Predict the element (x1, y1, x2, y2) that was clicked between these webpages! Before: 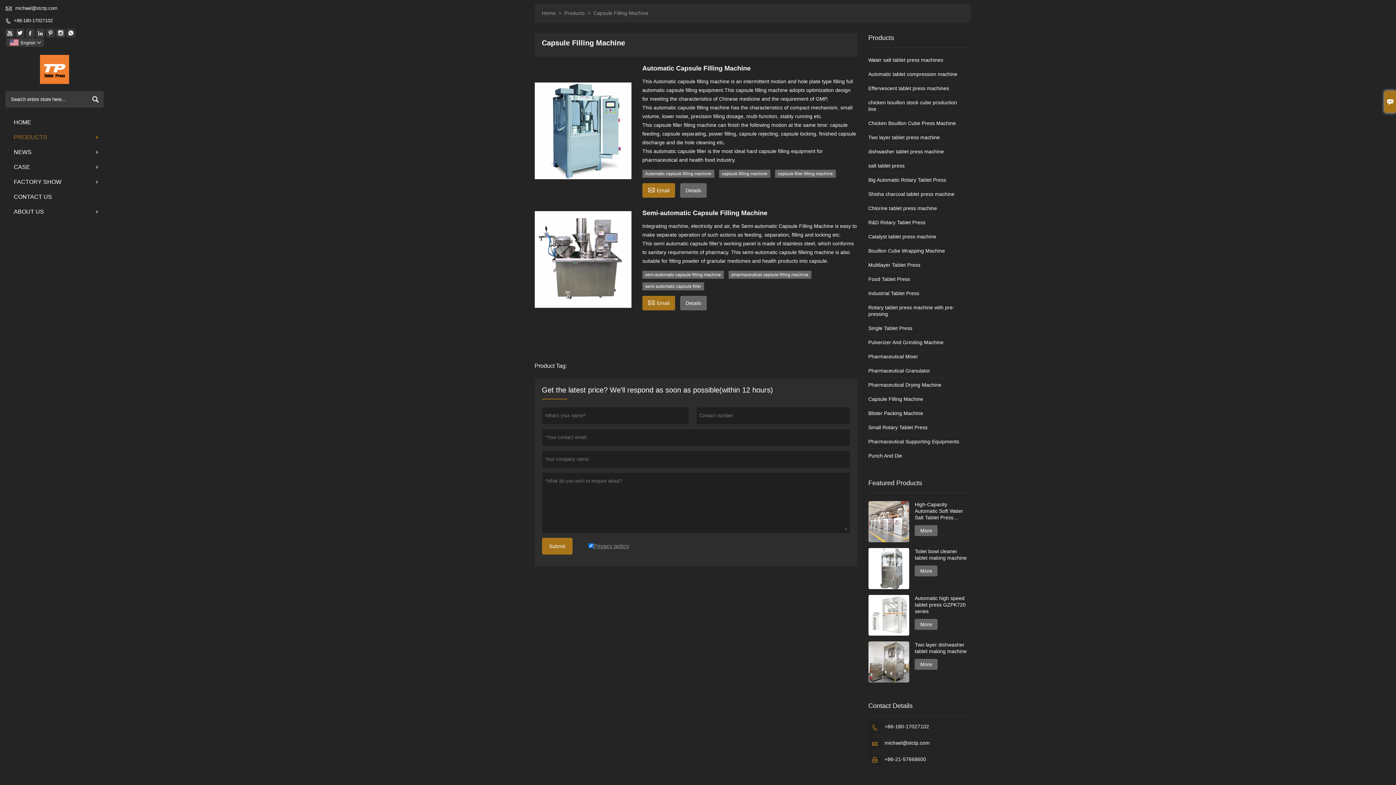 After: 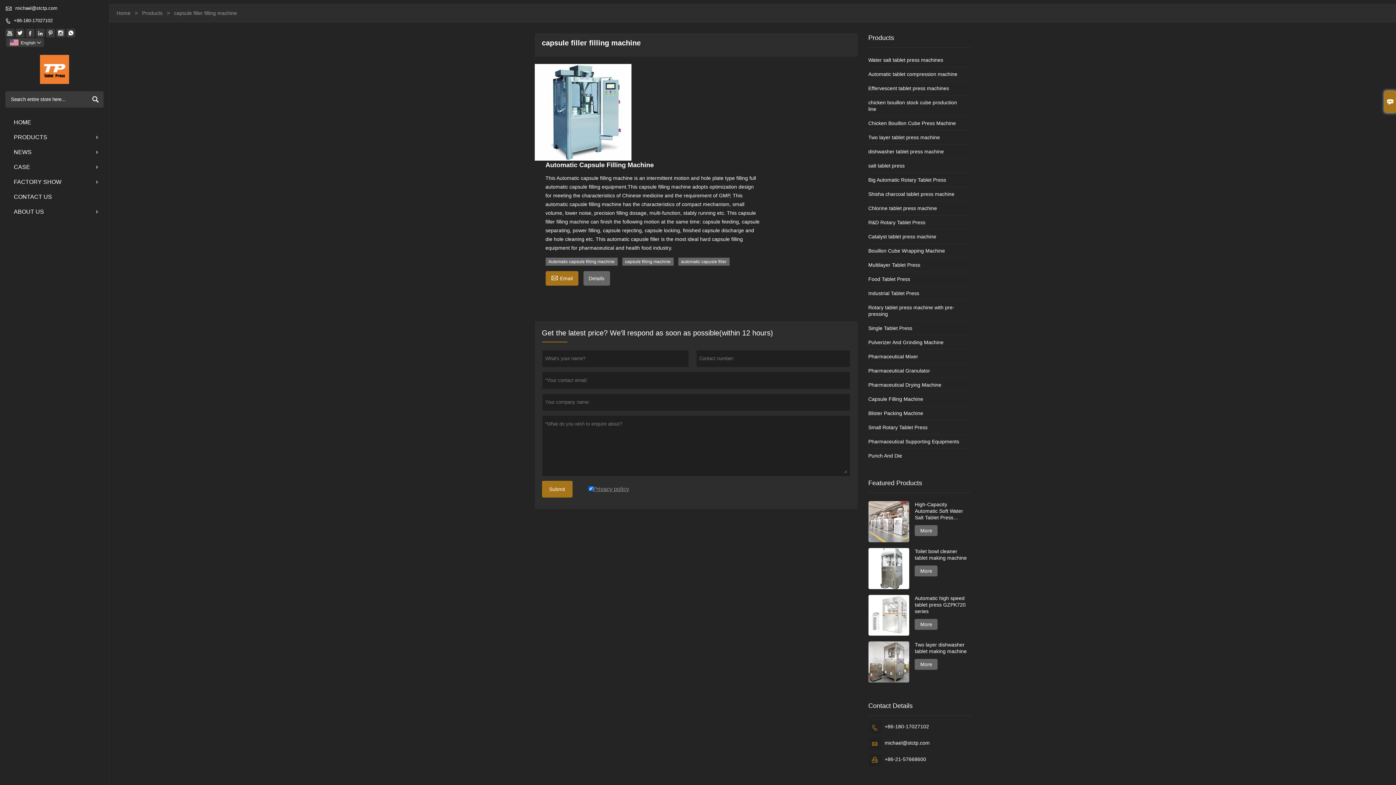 Action: label: capsule filler filling machine bbox: (775, 169, 835, 177)